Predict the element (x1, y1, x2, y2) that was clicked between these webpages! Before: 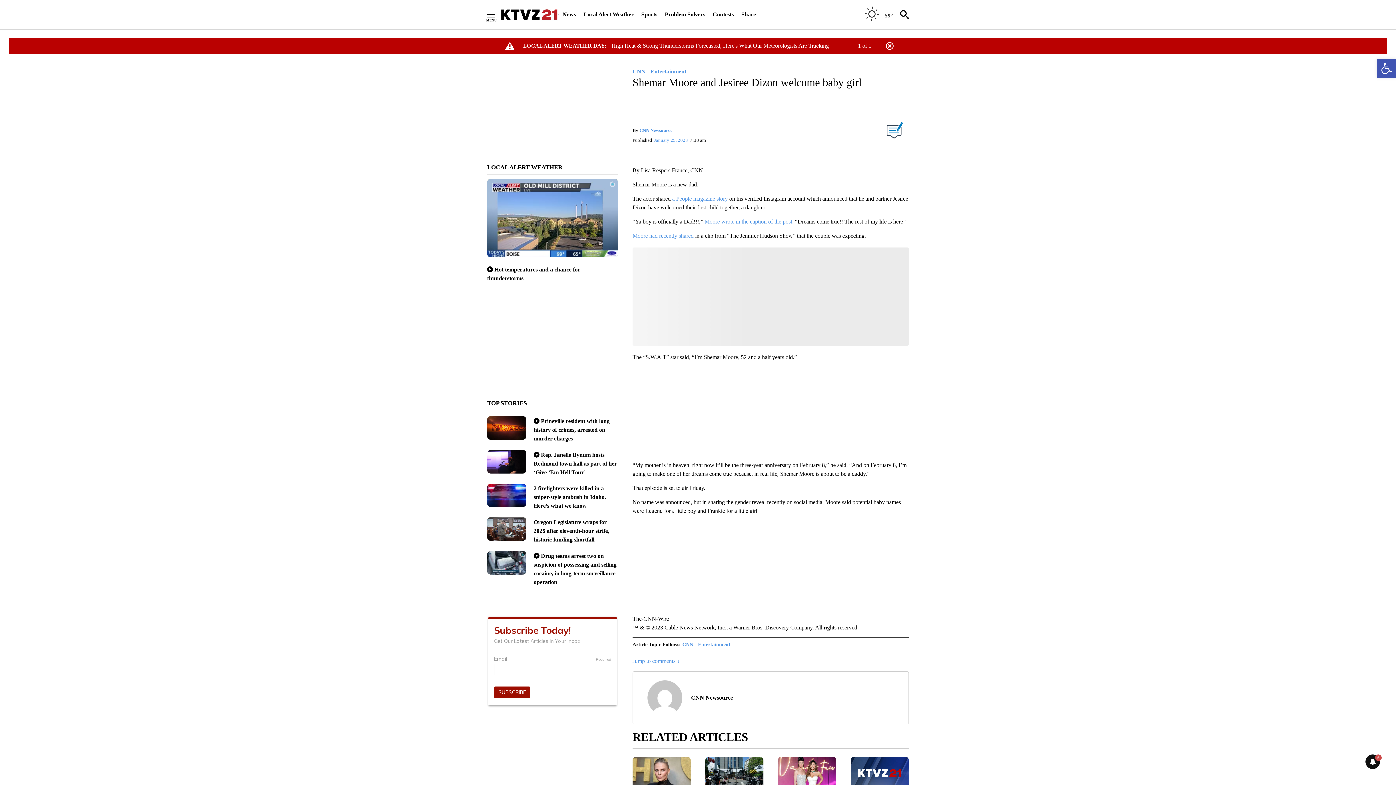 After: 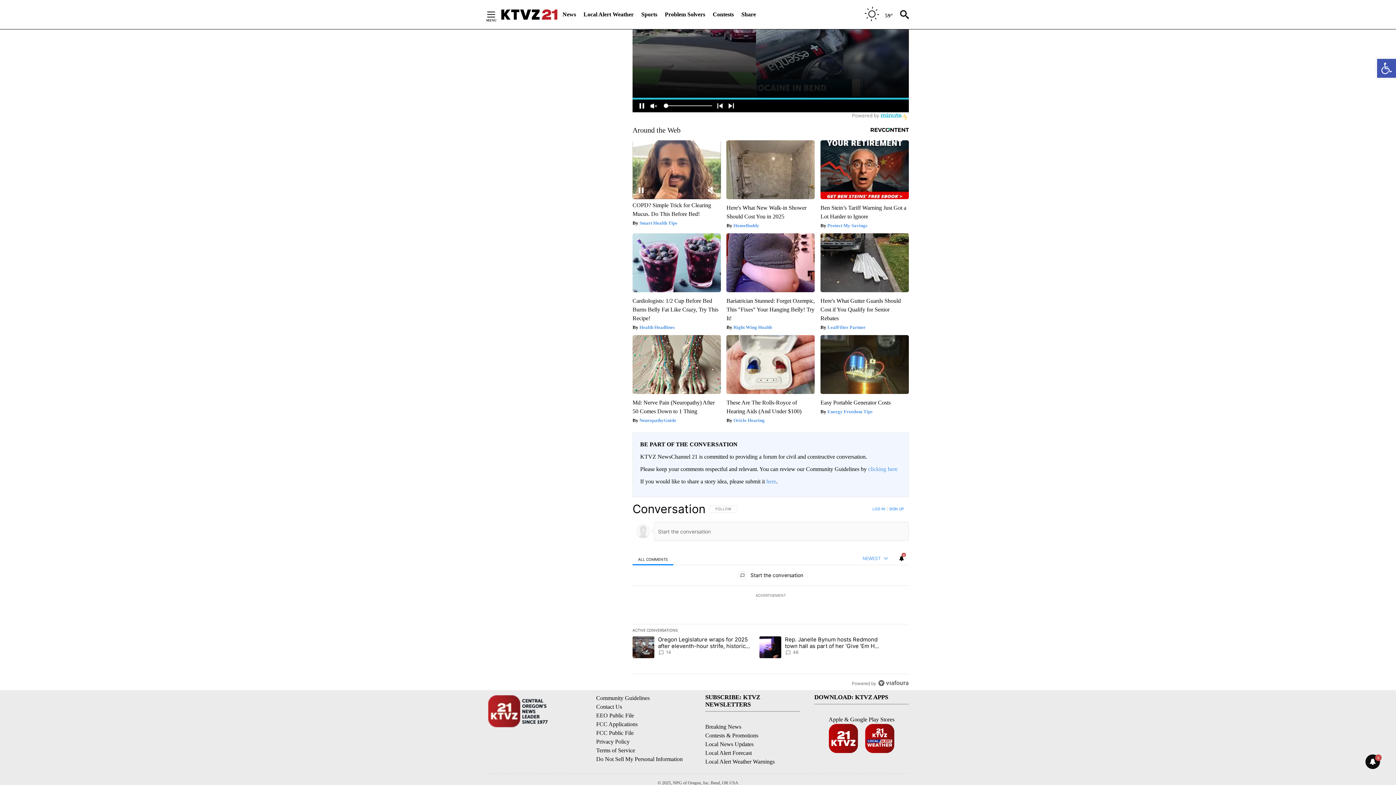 Action: bbox: (632, 658, 679, 664) label: Jump to comments ↓